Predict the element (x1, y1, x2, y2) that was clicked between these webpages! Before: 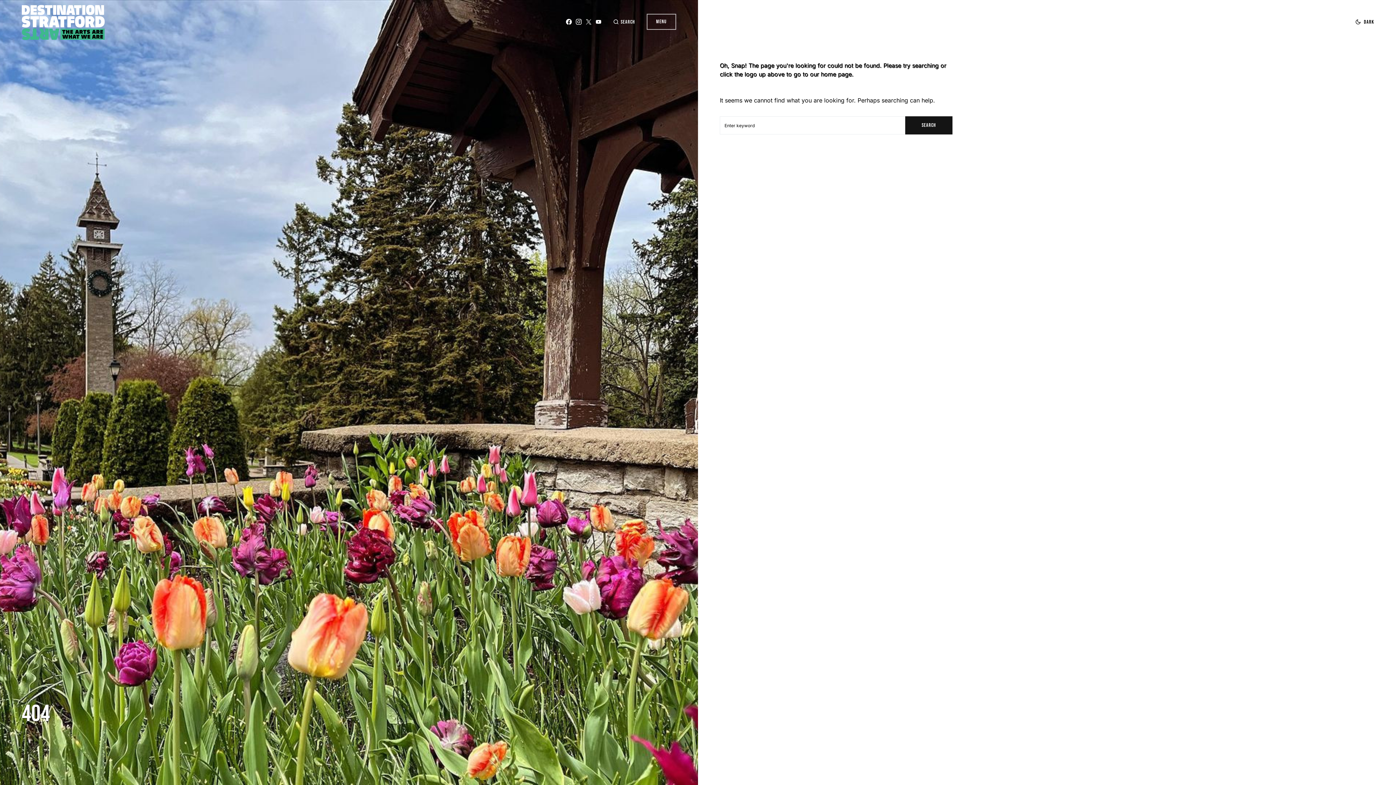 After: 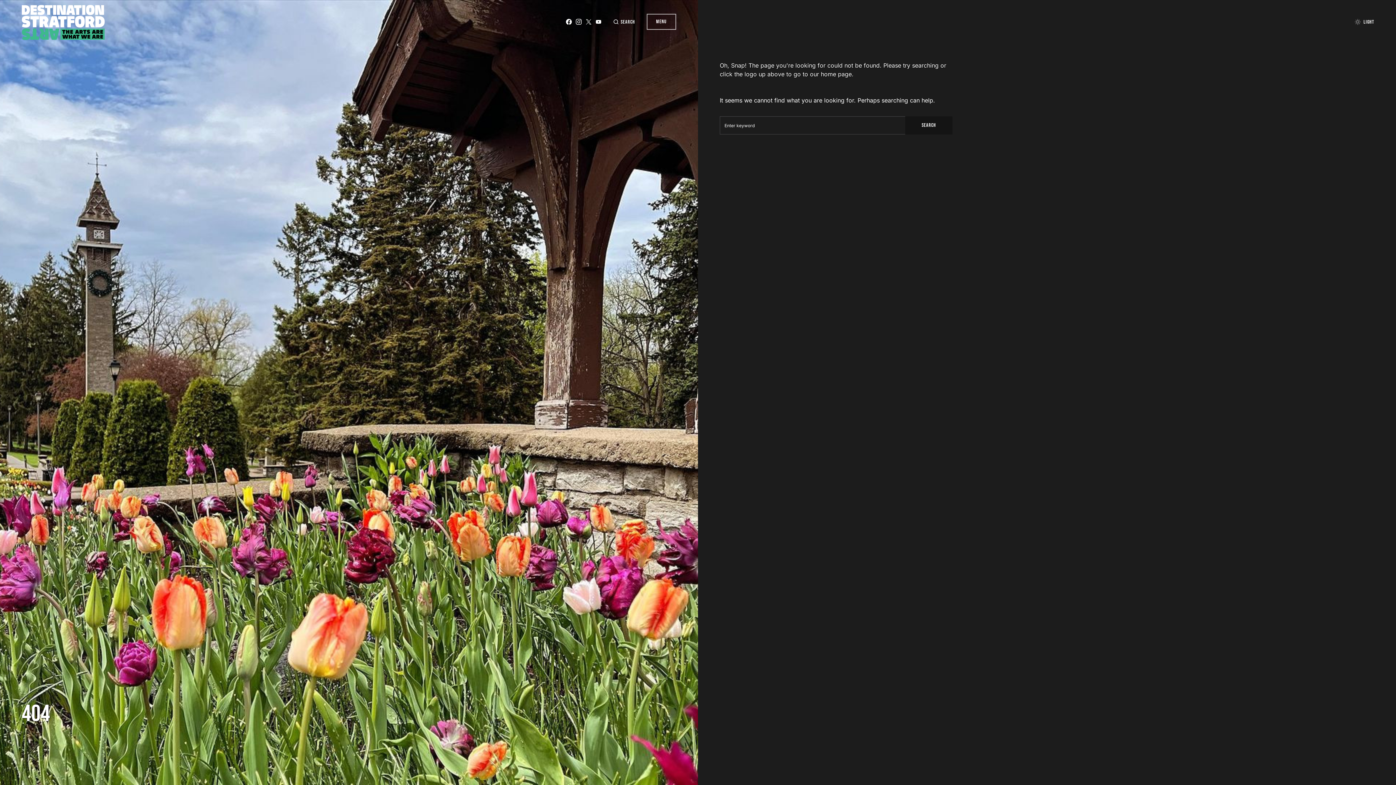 Action: bbox: (1352, 10, 1374, 32) label: Dark